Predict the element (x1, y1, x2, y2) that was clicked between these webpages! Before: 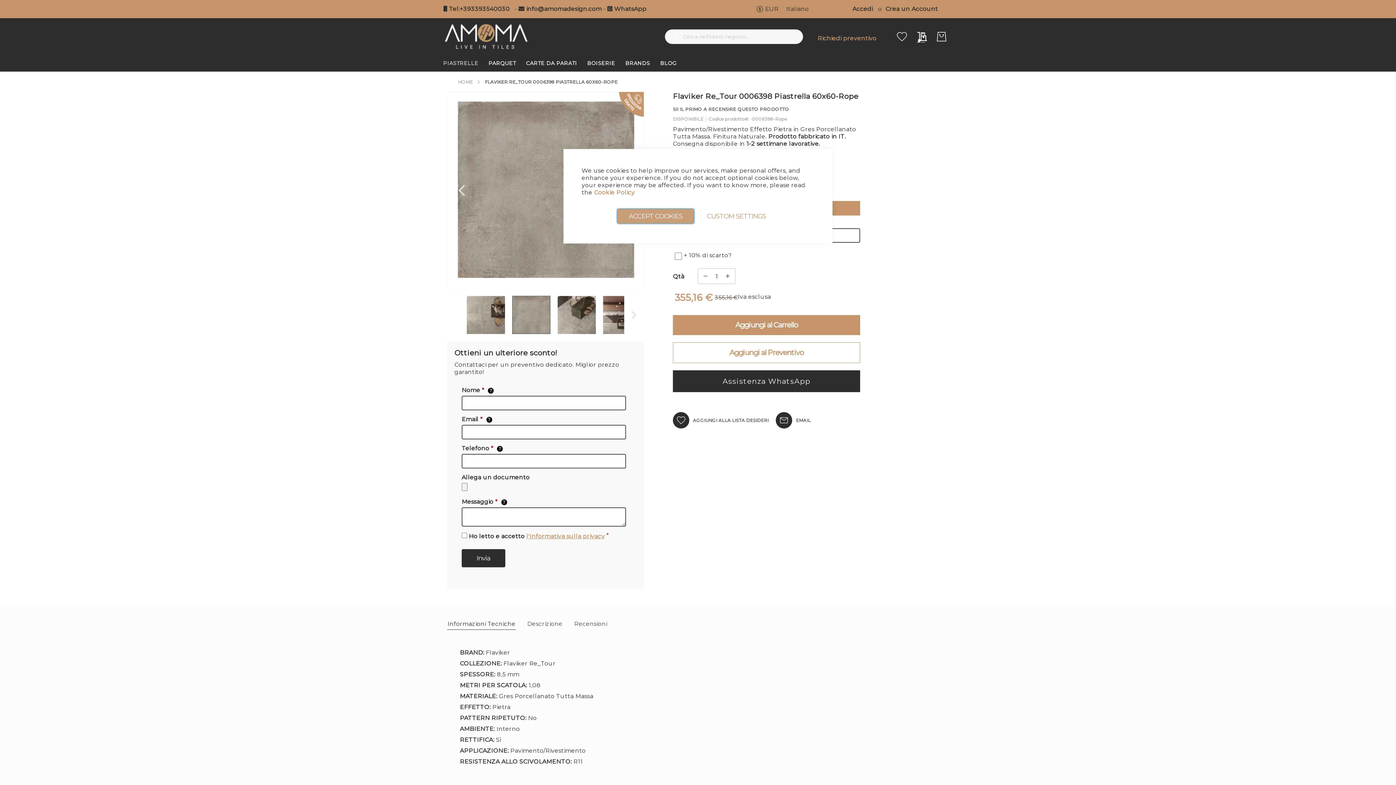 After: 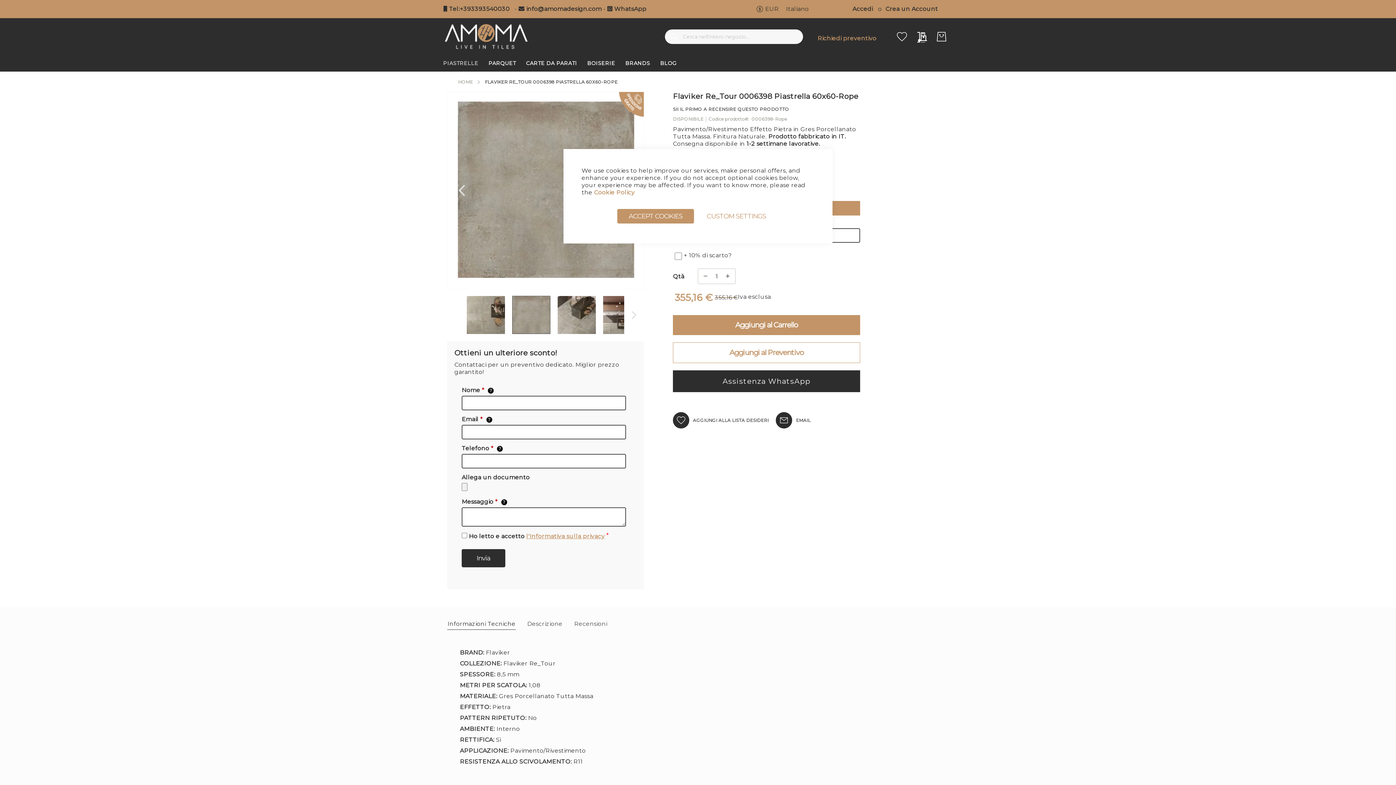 Action: bbox: (447, 618, 516, 629) label: label-amcustomtabs_tabs_17-title